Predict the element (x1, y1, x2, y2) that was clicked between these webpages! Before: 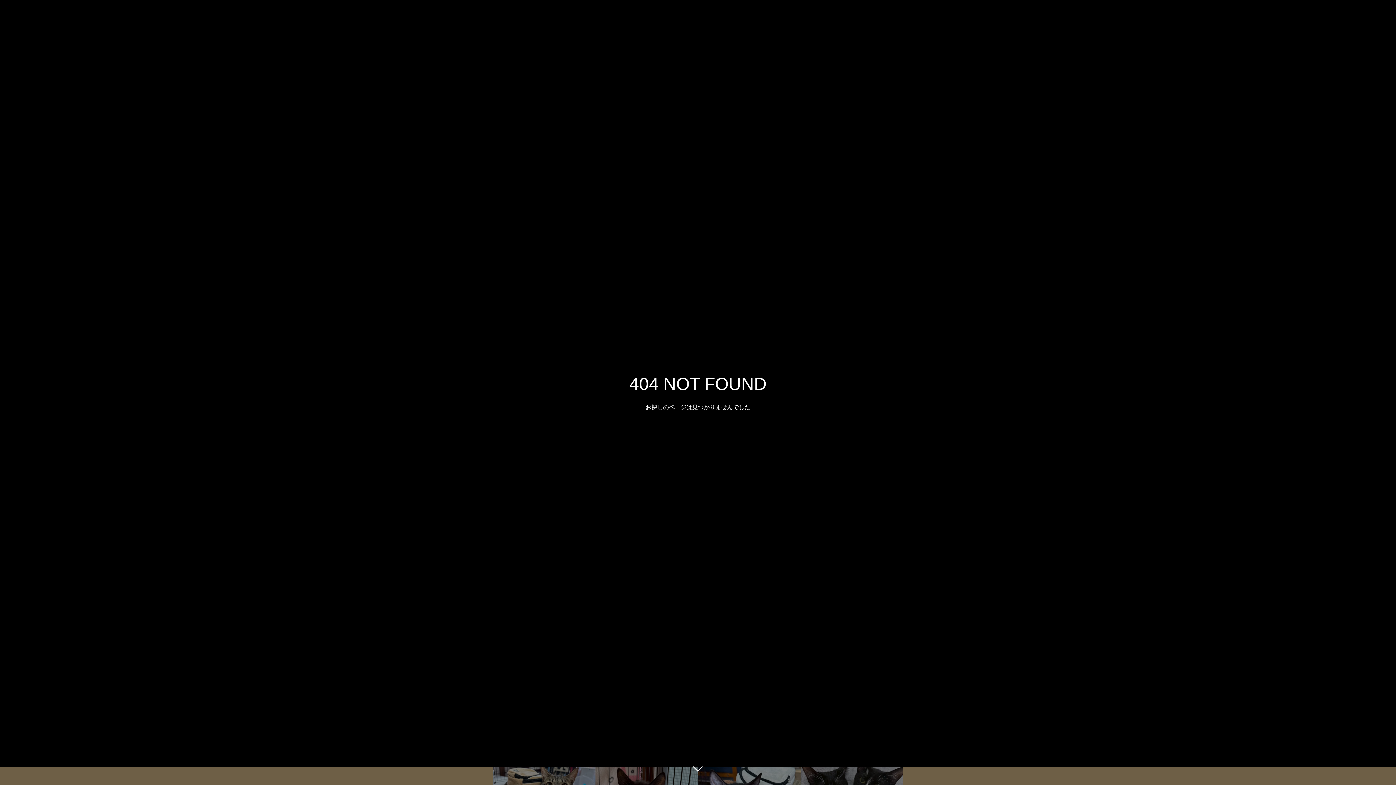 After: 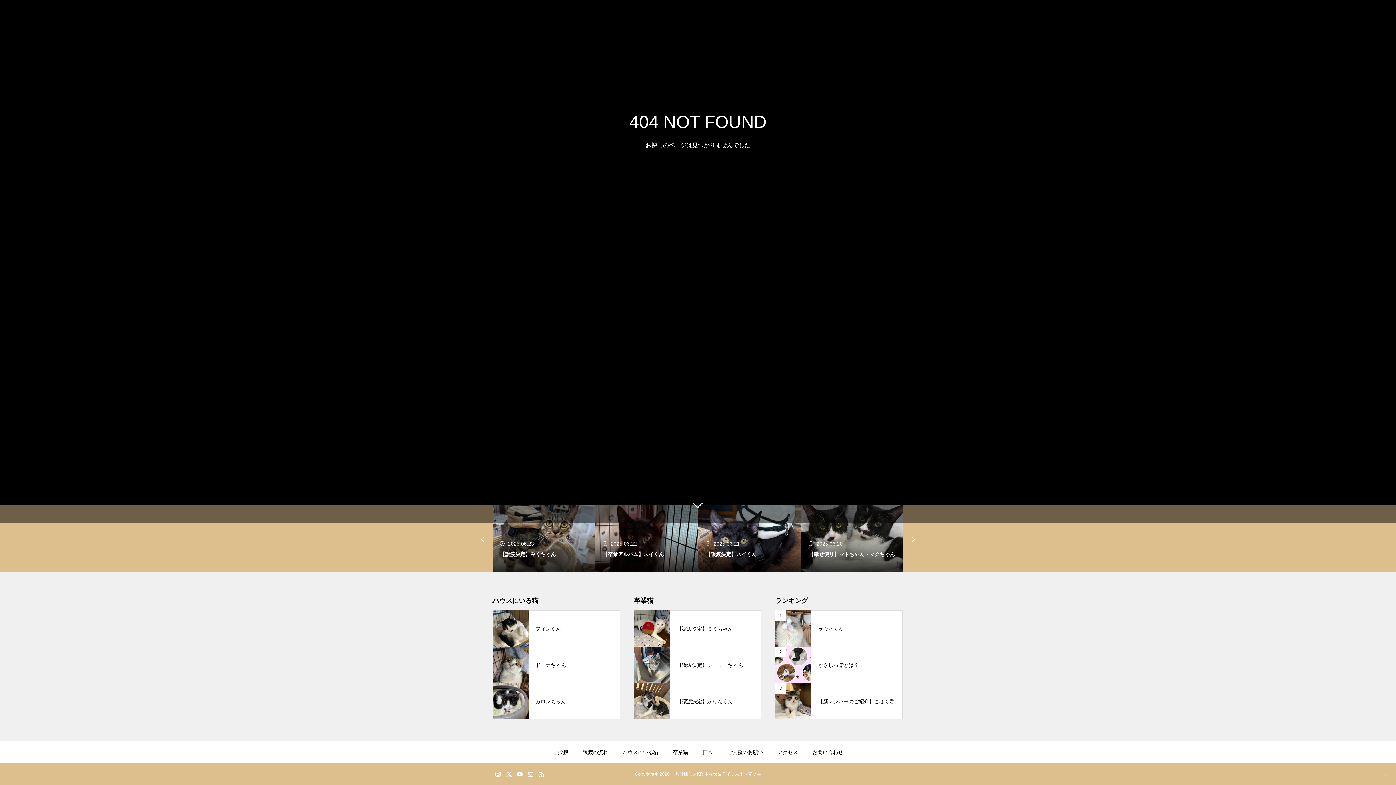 Action: bbox: (687, 760, 709, 781)